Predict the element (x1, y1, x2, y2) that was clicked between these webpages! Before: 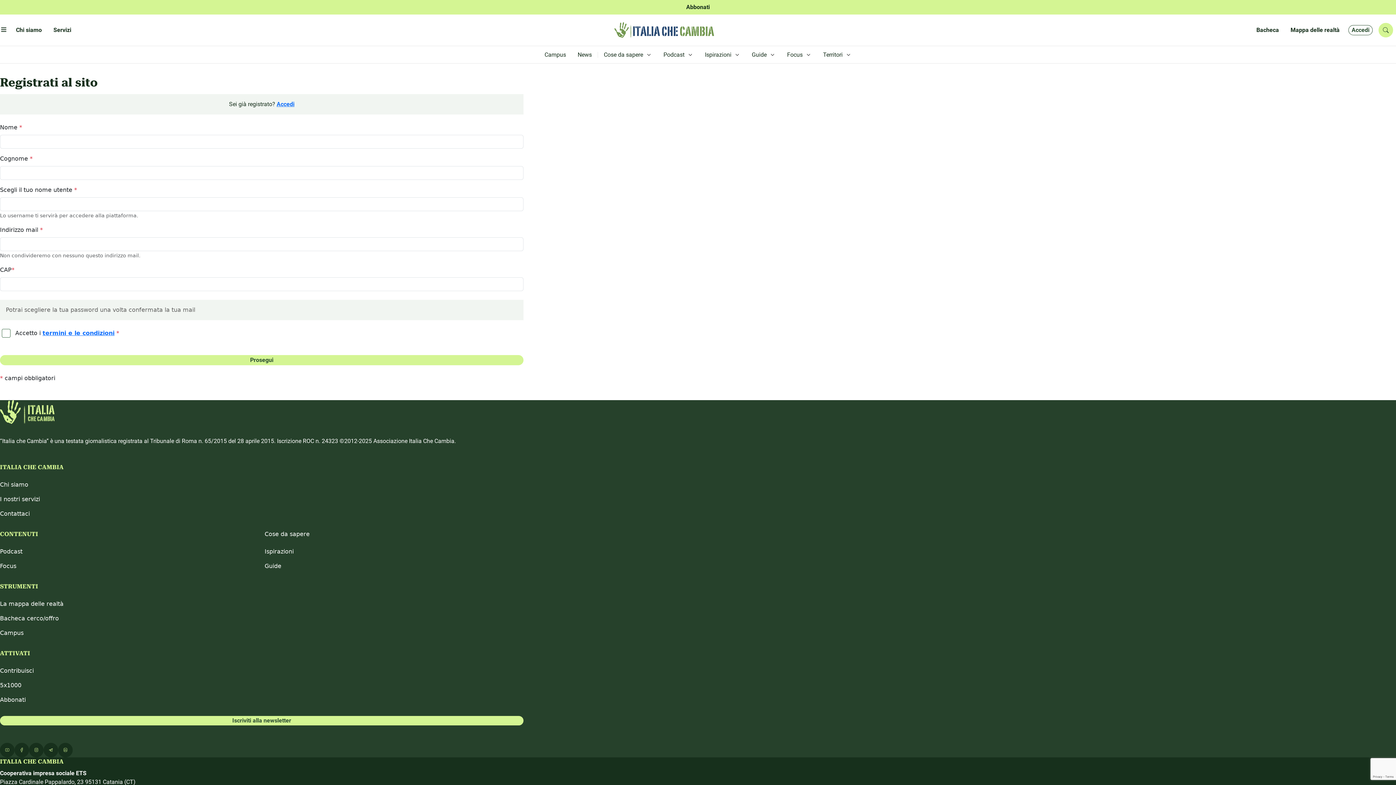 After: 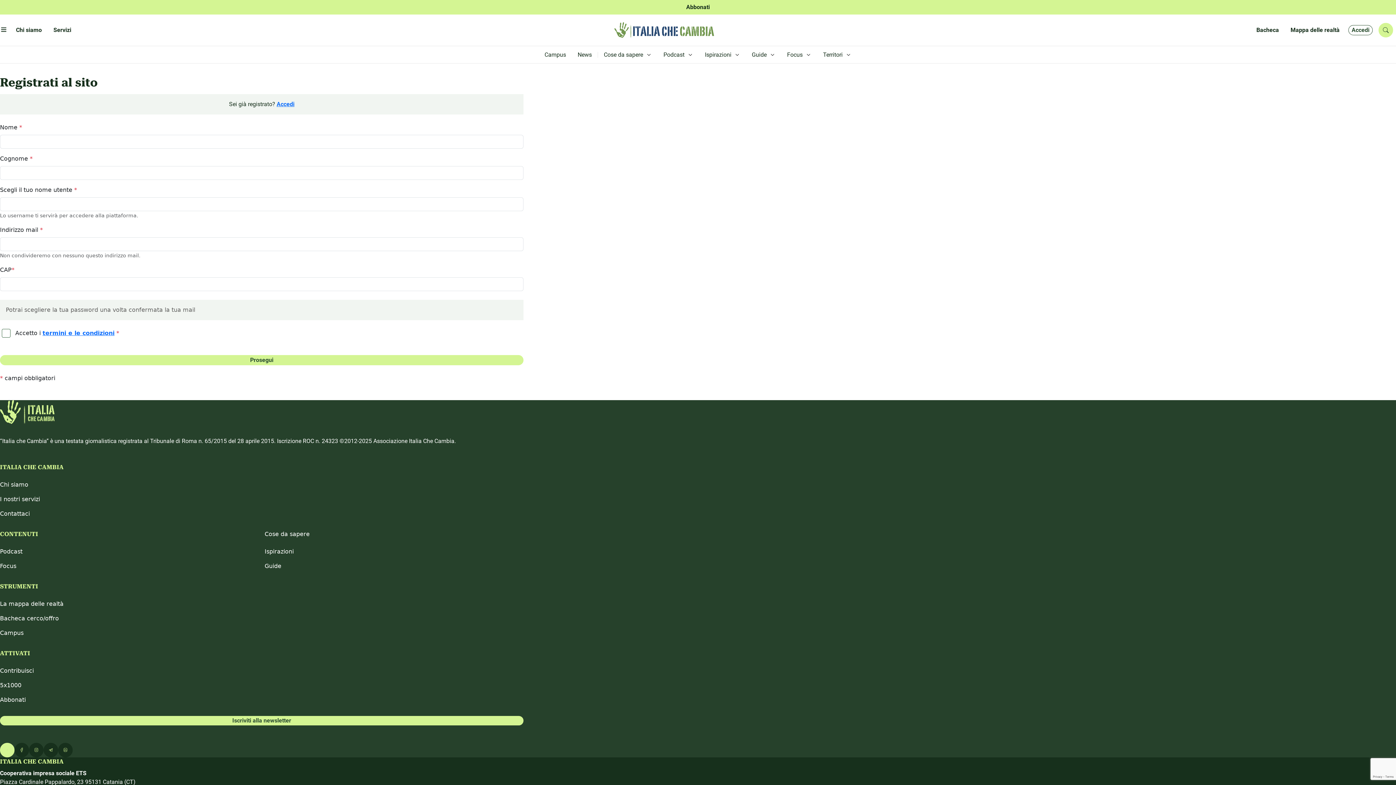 Action: bbox: (0, 743, 14, 757)